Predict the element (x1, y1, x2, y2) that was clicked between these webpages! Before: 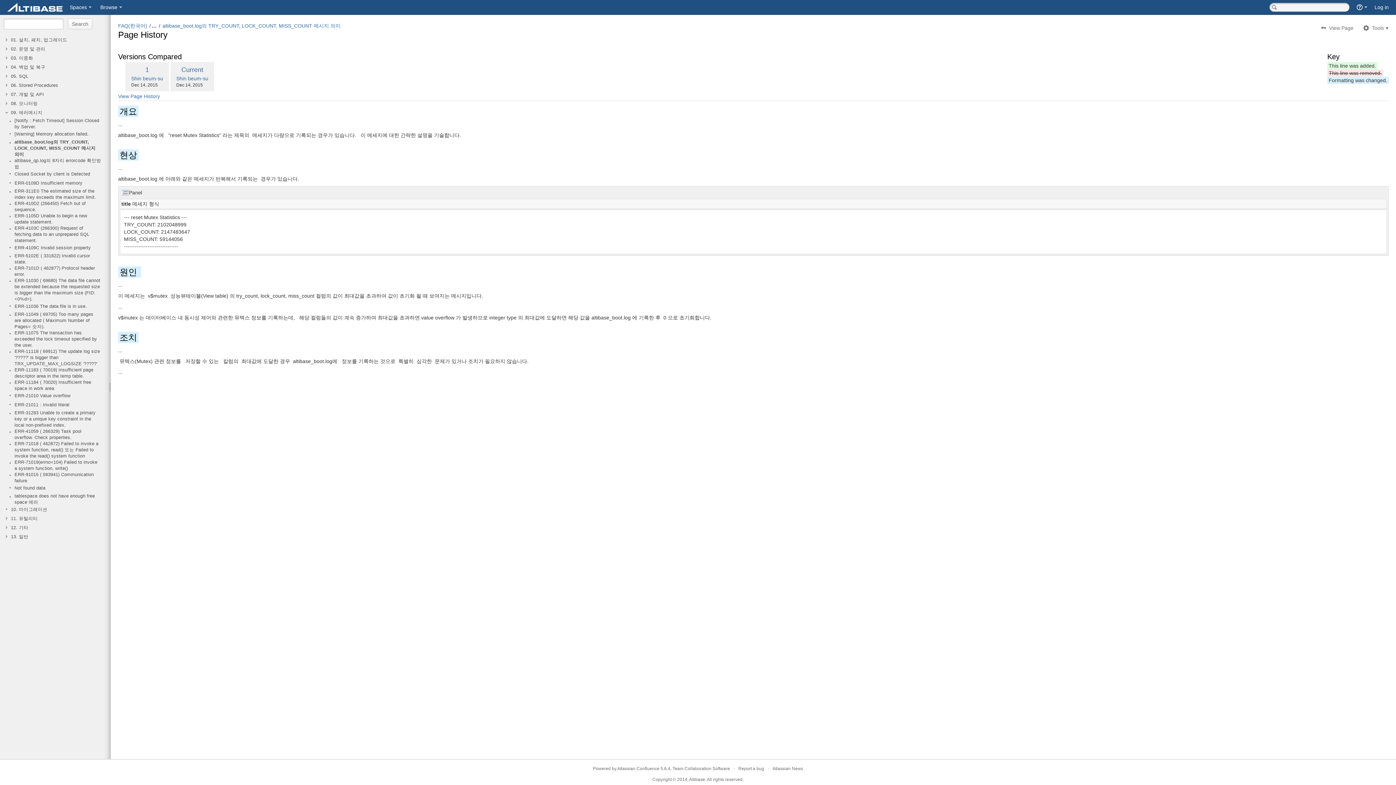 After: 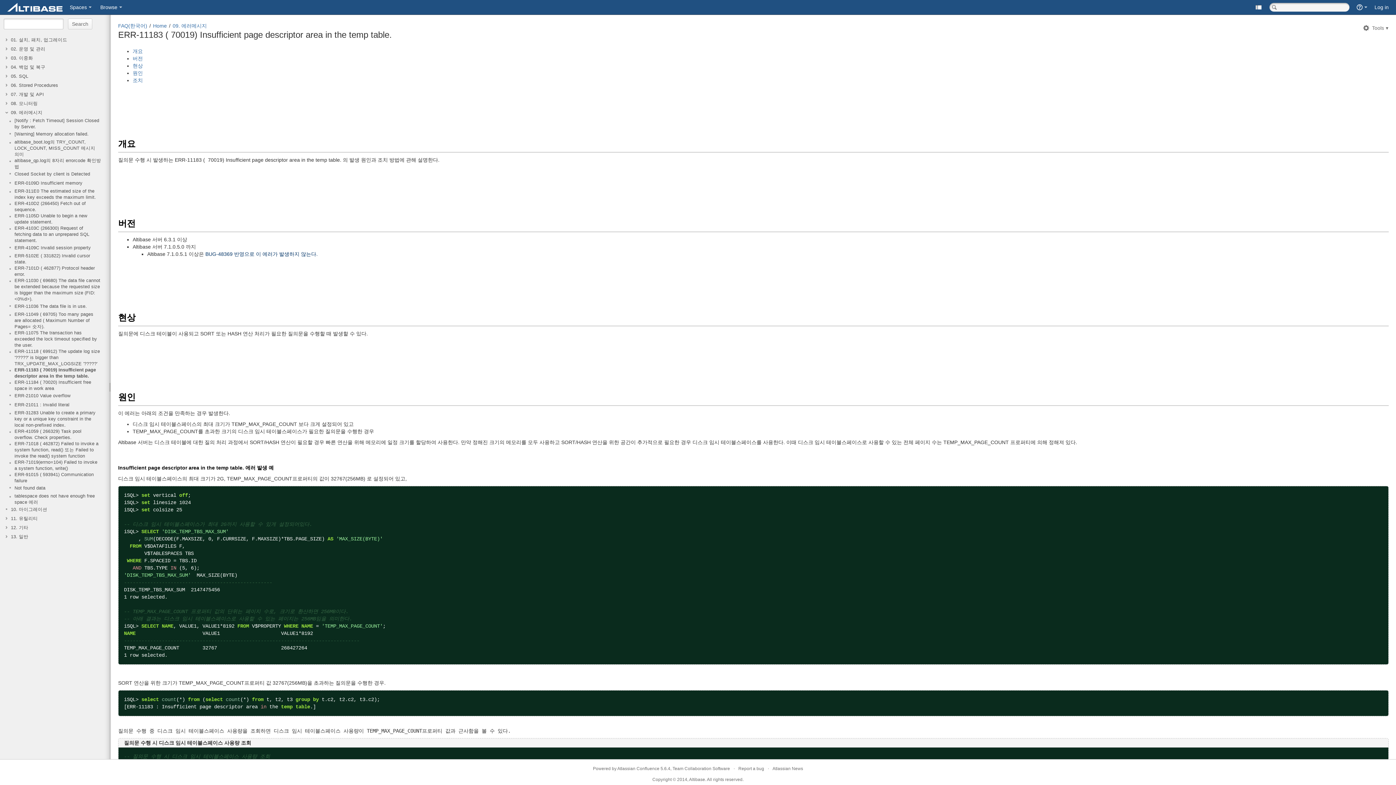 Action: bbox: (14, 367, 101, 379) label: ERR-11183 ( 70019) Insufficient page descriptor area in the temp table.